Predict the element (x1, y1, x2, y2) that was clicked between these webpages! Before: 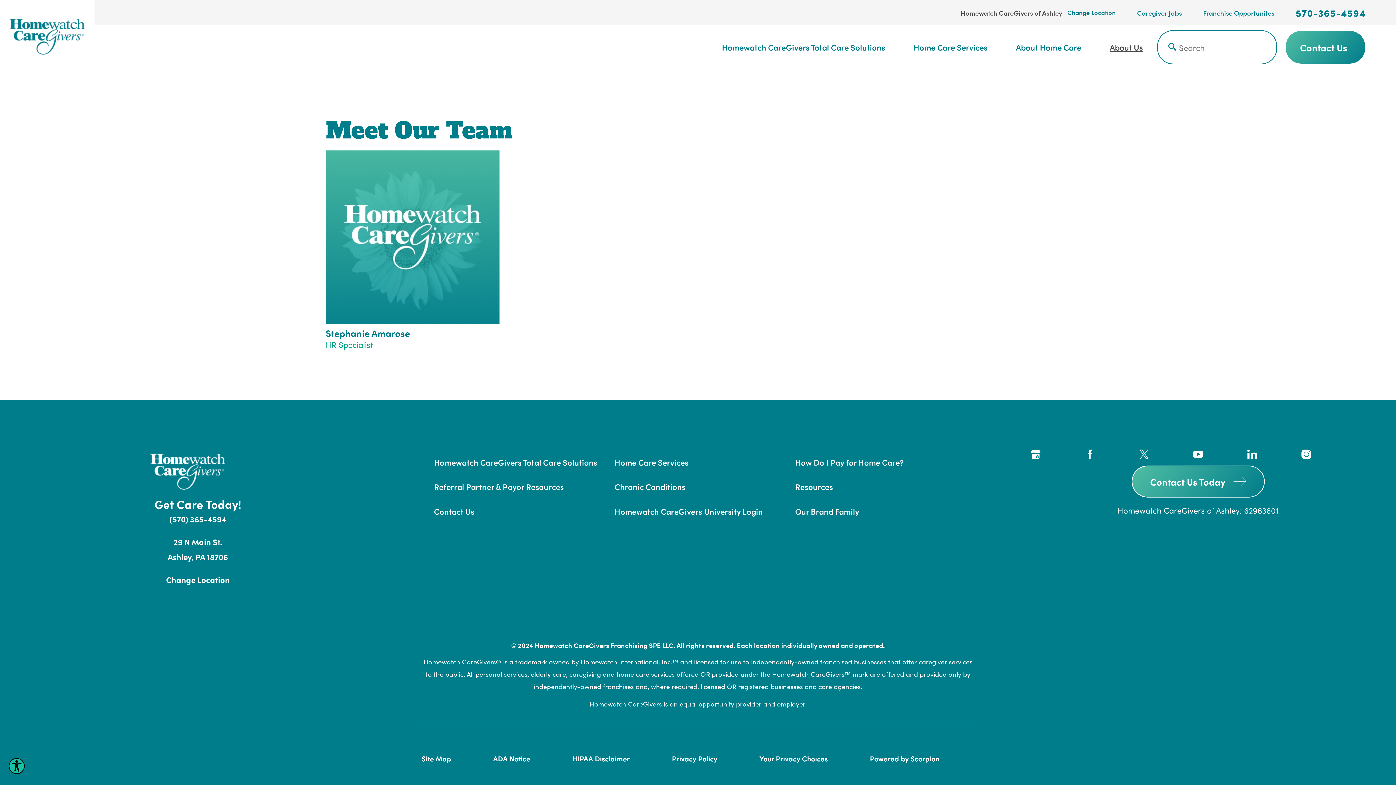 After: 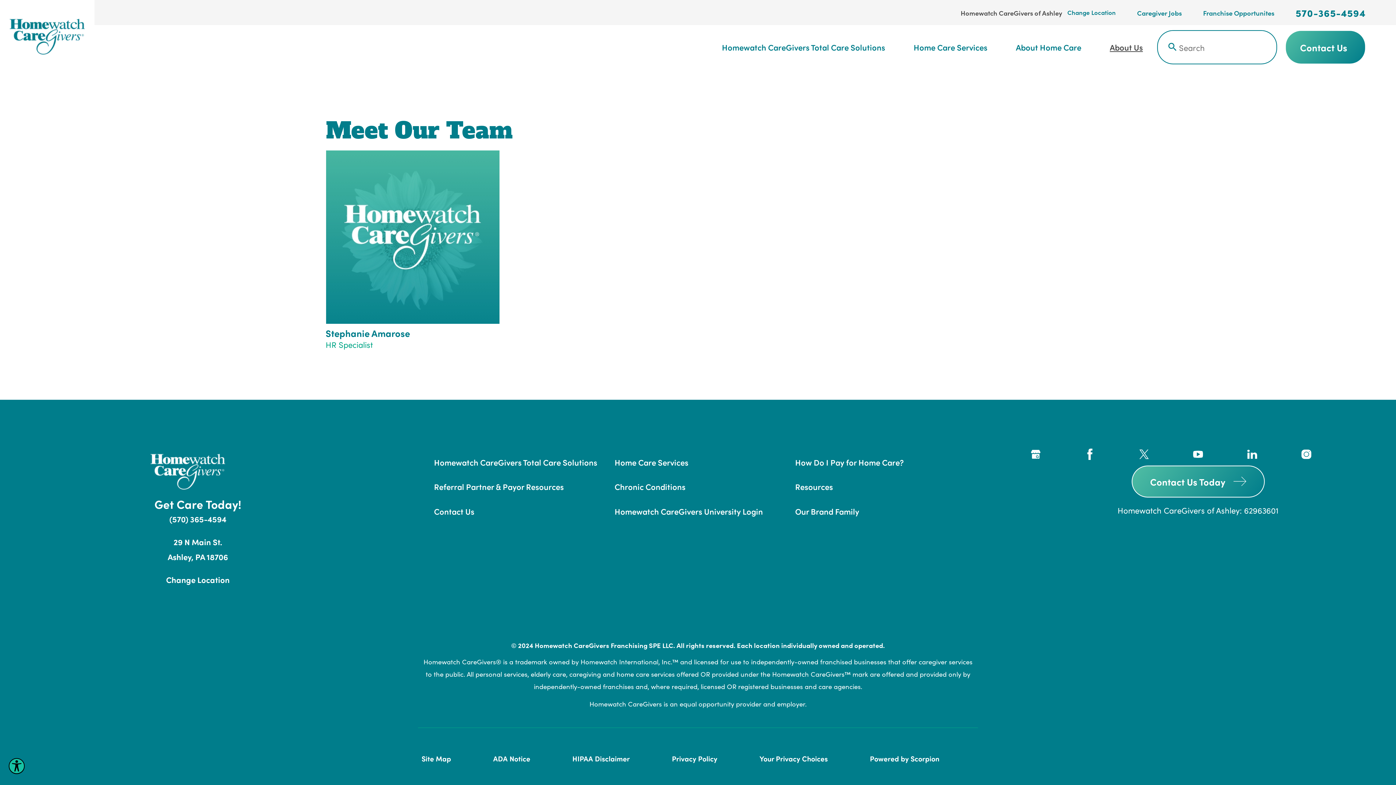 Action: bbox: (1085, 449, 1094, 459)